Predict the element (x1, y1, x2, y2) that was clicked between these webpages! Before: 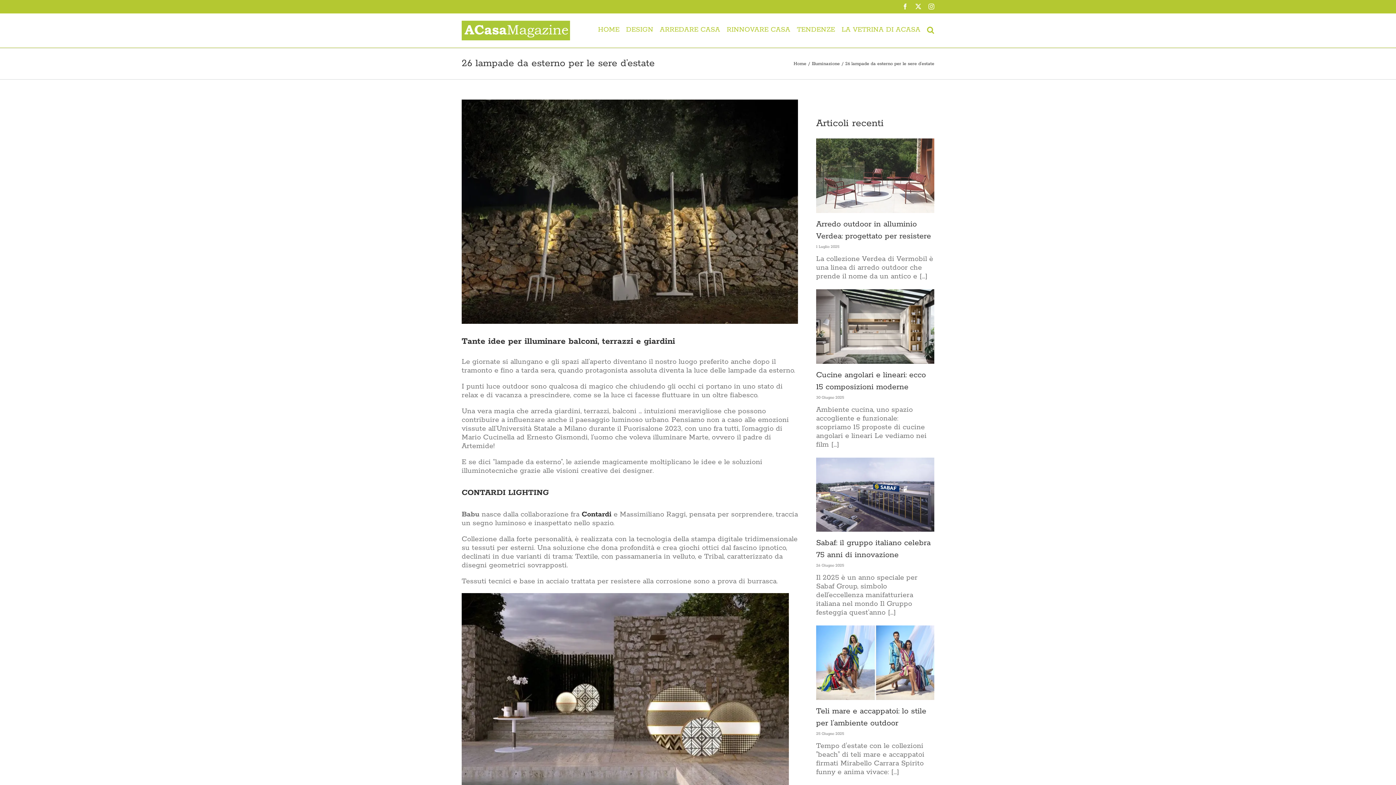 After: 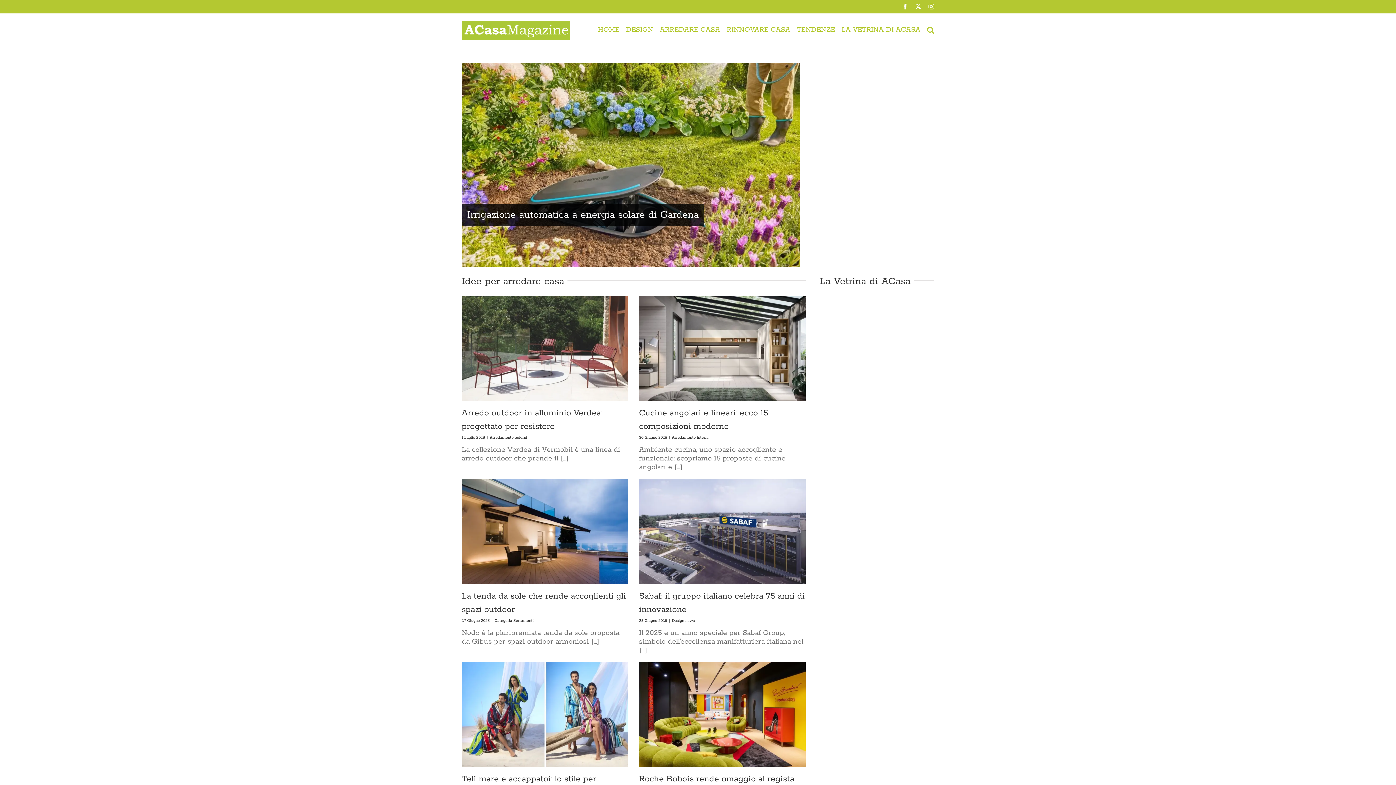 Action: label: HOME bbox: (598, 13, 619, 46)